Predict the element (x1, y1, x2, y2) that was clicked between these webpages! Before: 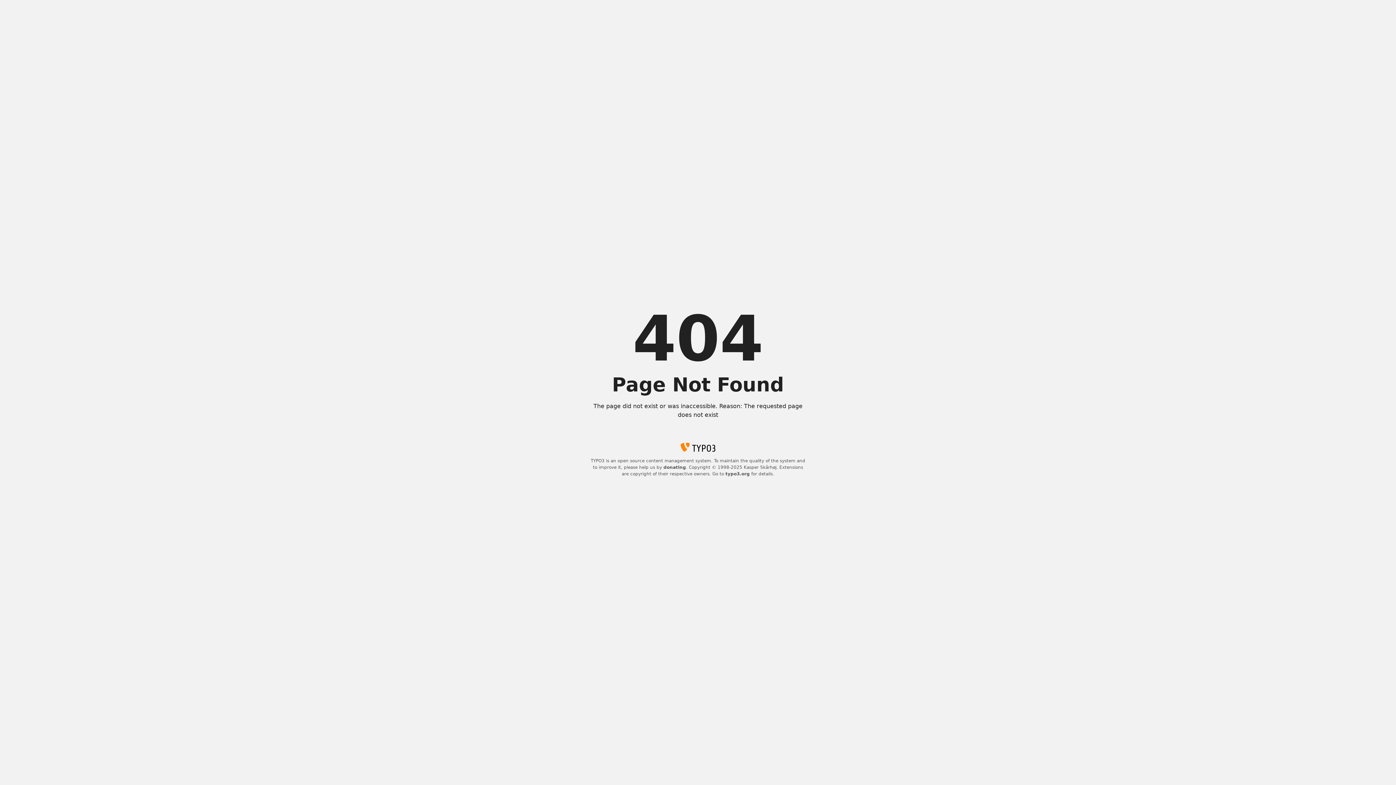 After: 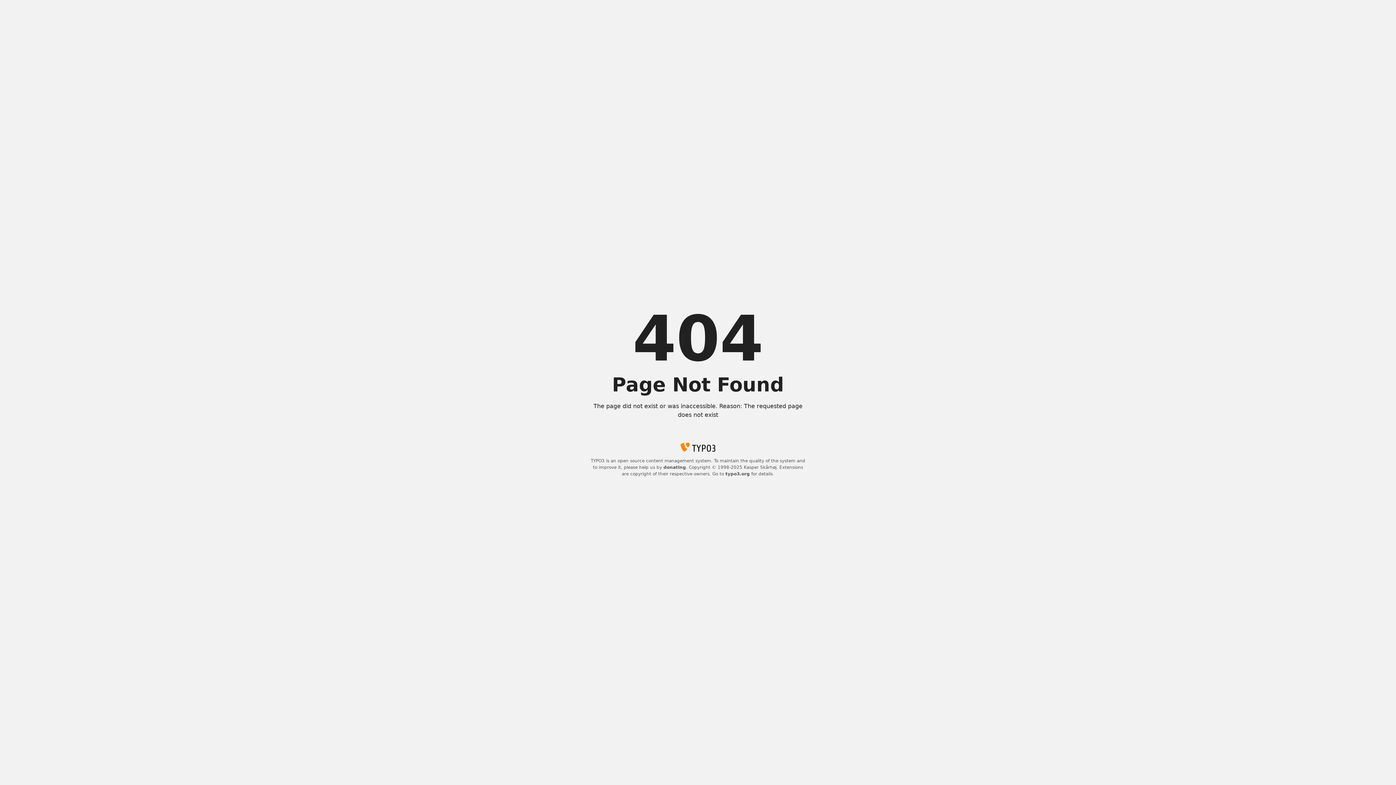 Action: label: typo3.org bbox: (725, 471, 750, 476)